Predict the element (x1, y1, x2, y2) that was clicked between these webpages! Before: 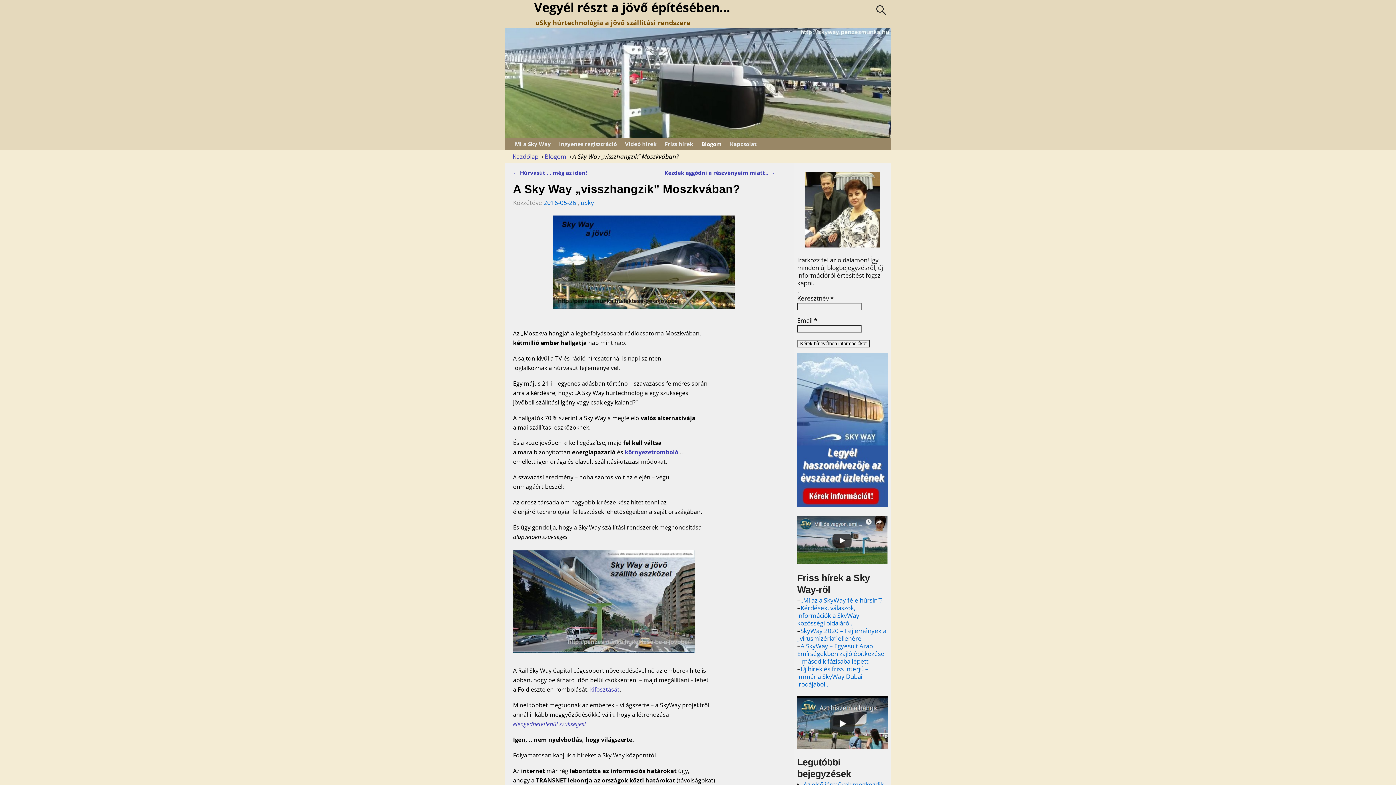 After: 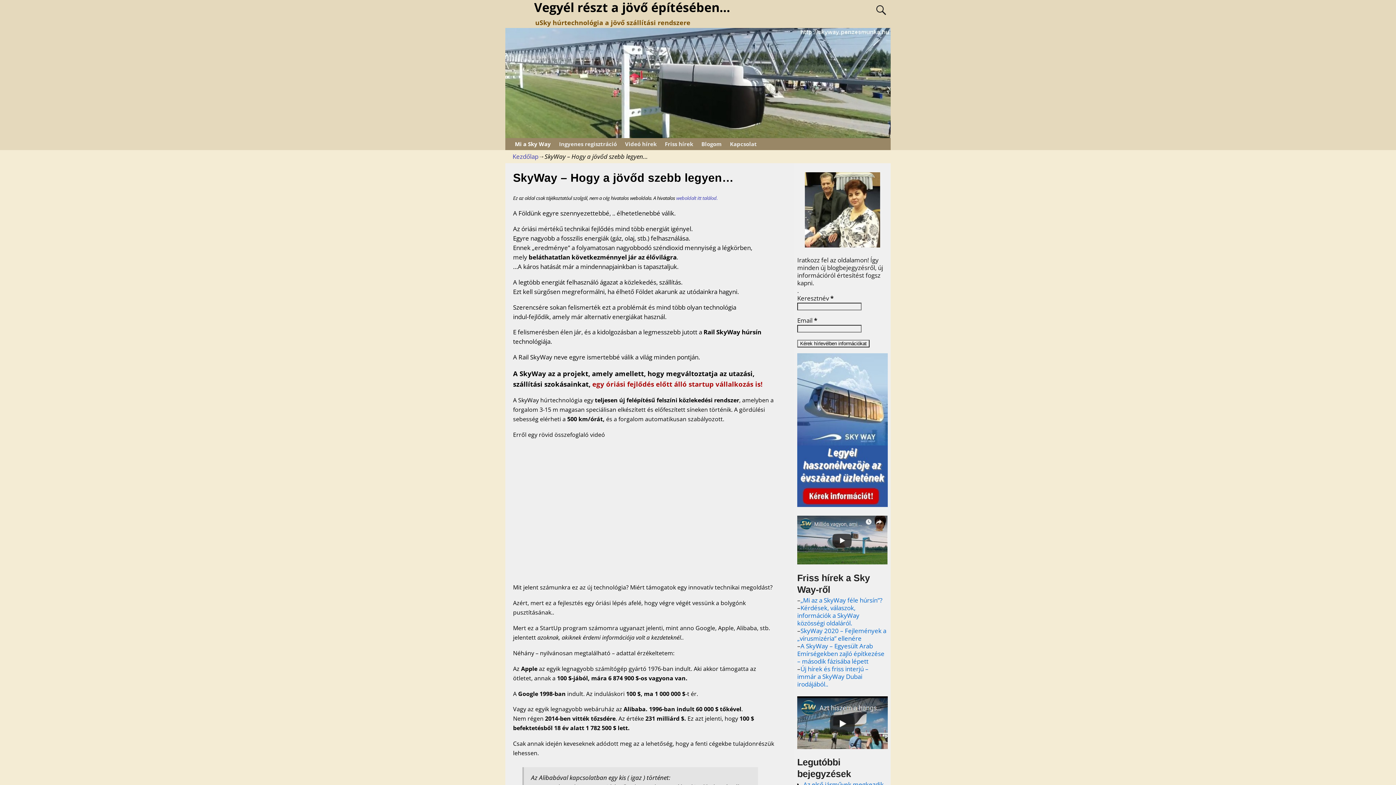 Action: label: Mi a Sky Way bbox: (510, 138, 555, 150)